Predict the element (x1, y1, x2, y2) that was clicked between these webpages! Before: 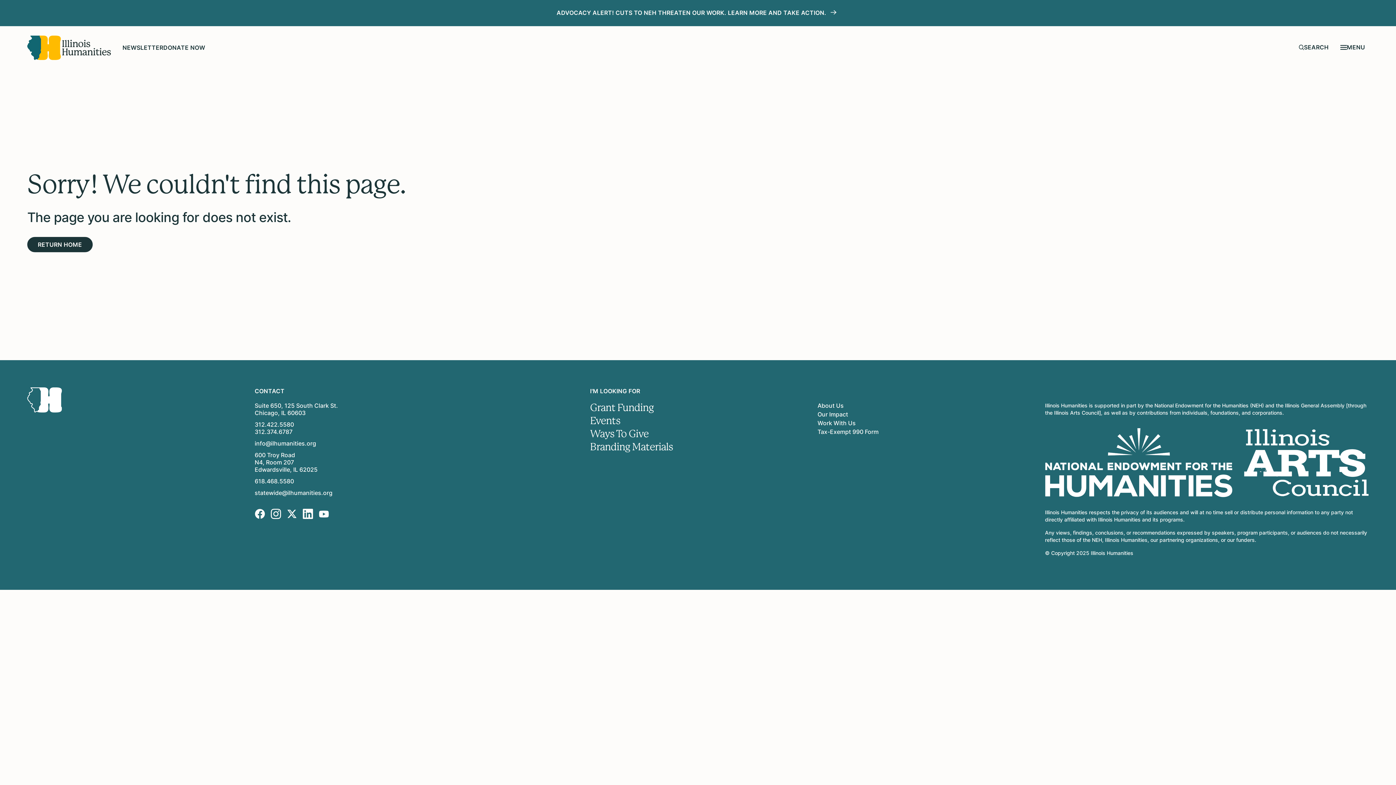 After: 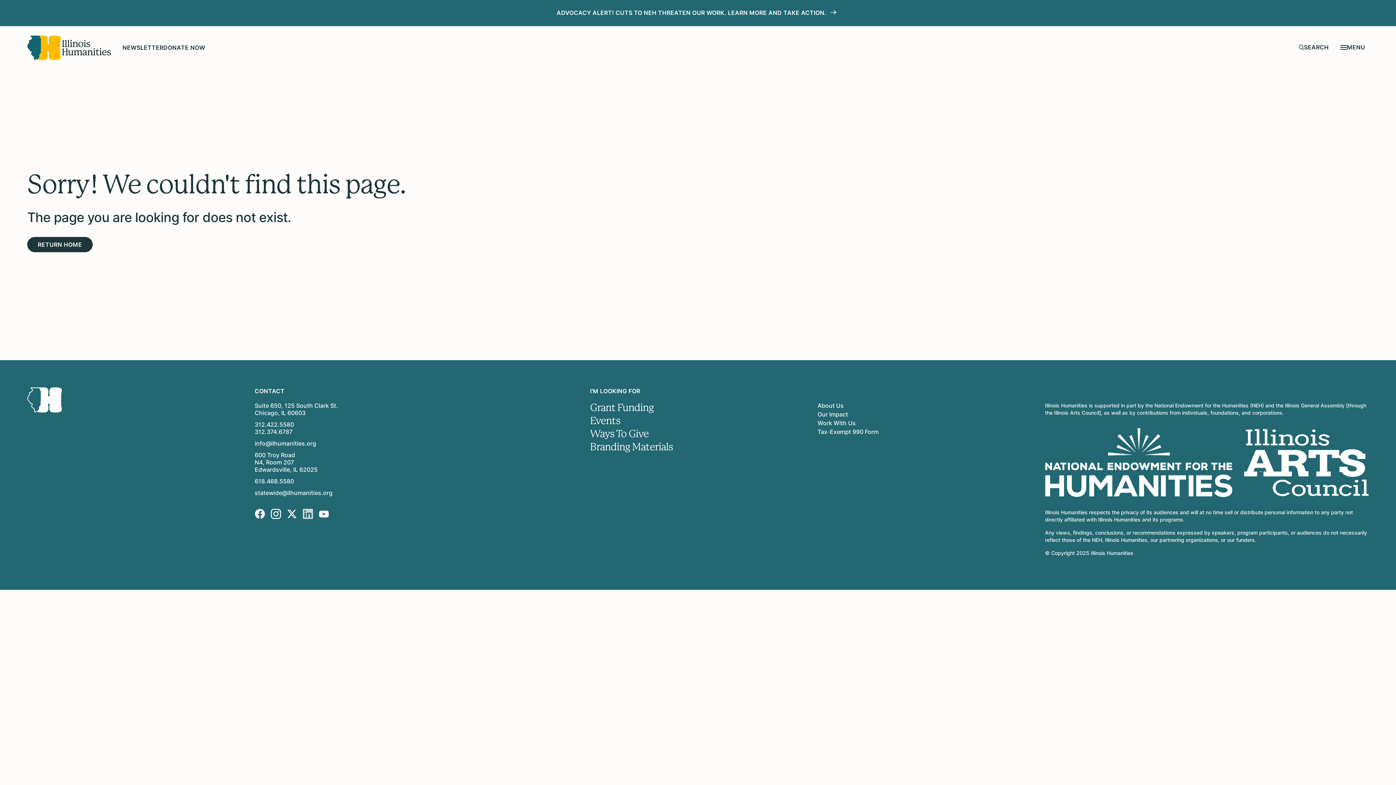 Action: bbox: (302, 508, 312, 519)